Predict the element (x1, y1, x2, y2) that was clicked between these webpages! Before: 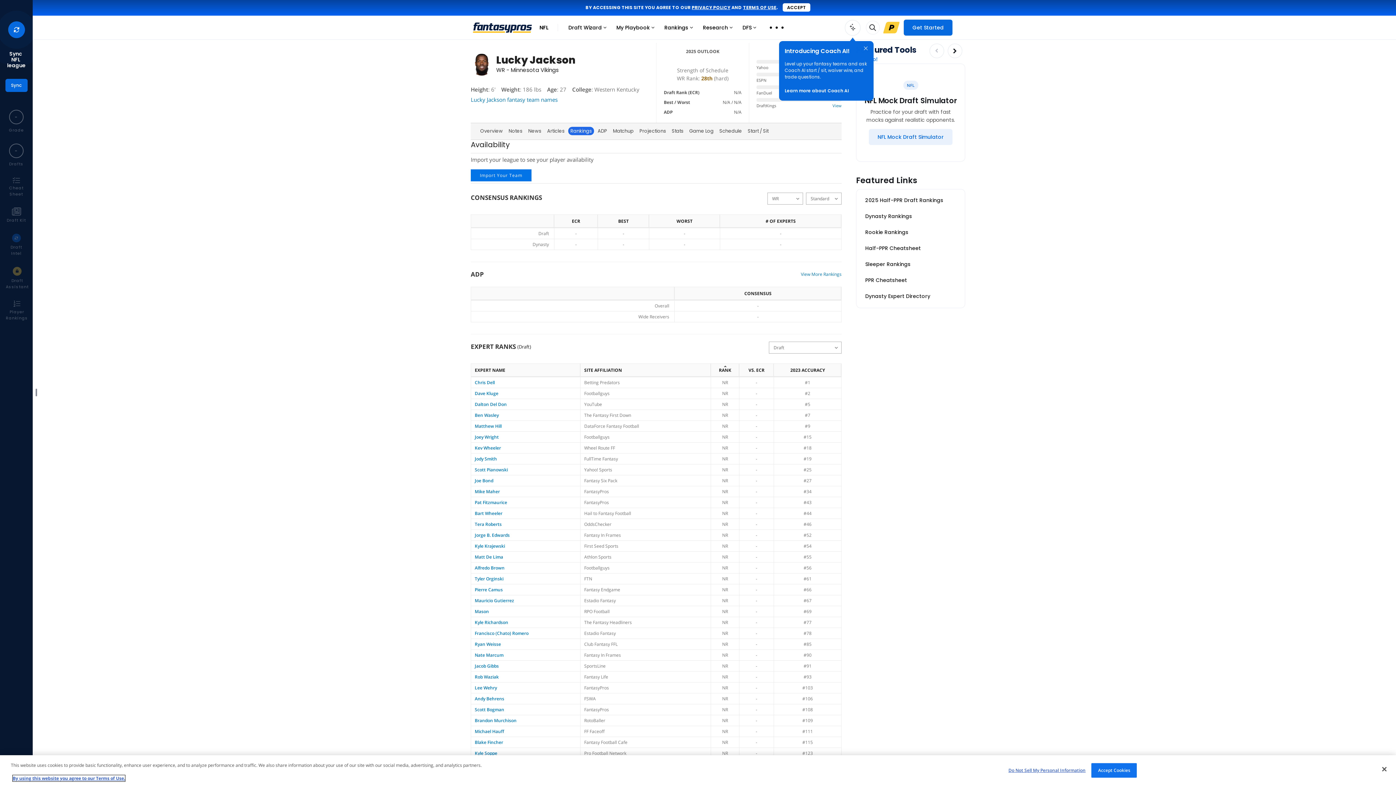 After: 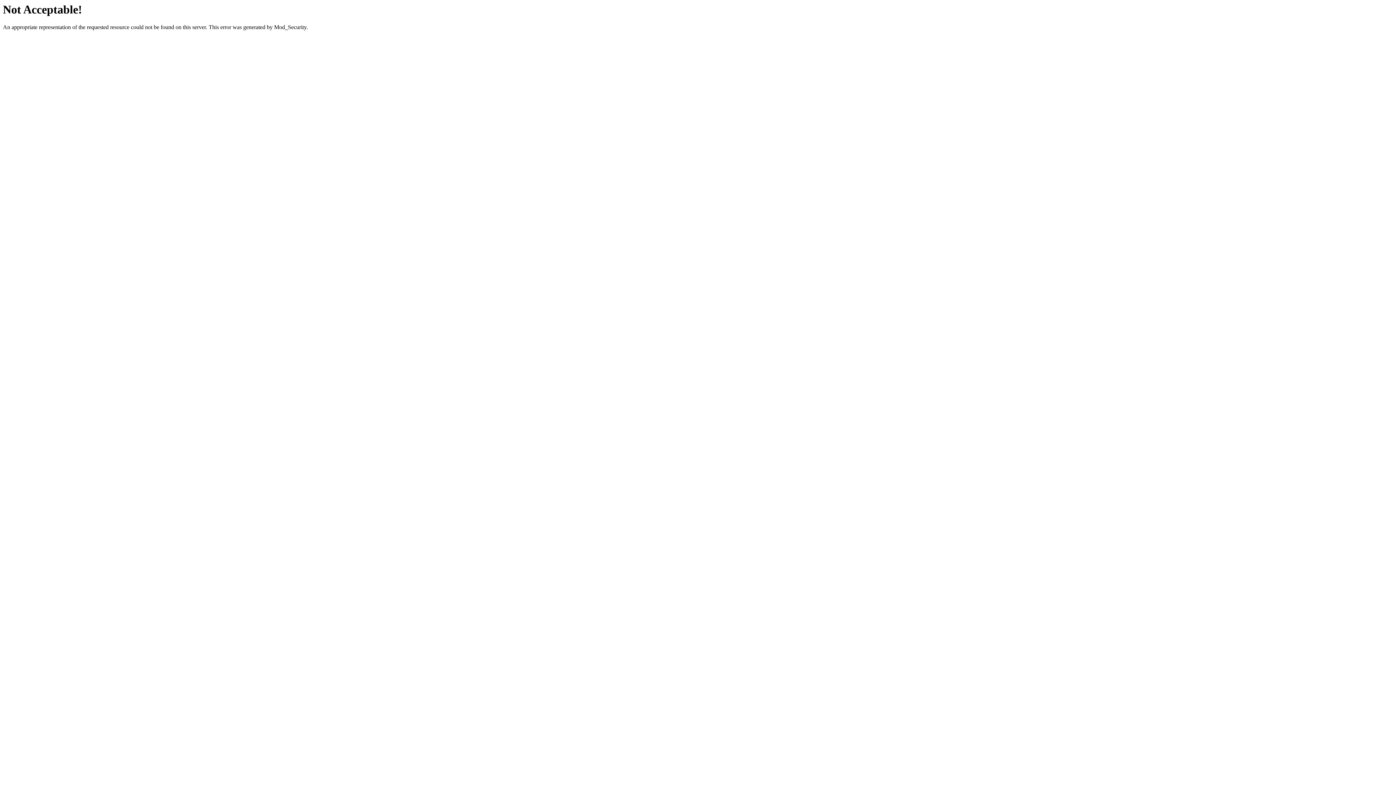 Action: bbox: (474, 581, 505, 587) label: Kyle Krajewski